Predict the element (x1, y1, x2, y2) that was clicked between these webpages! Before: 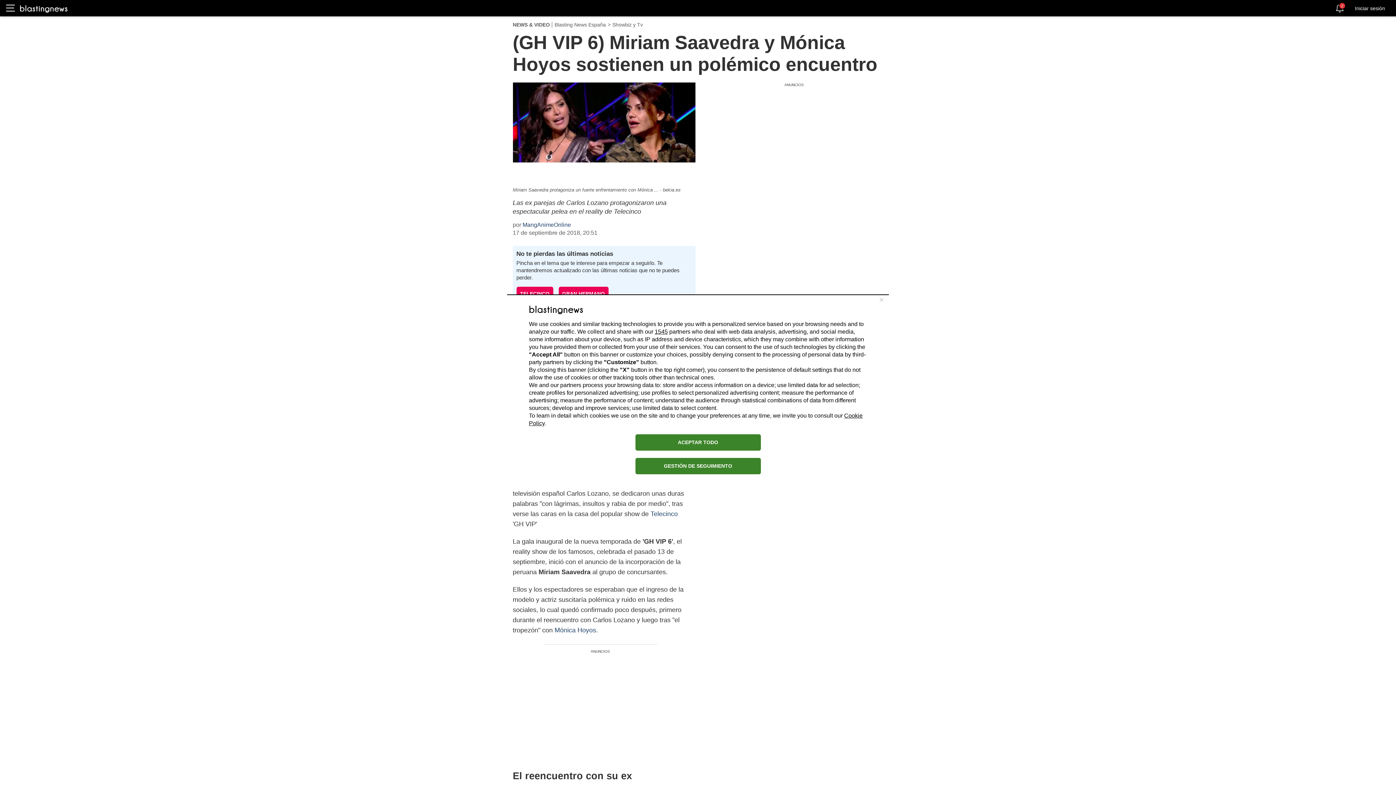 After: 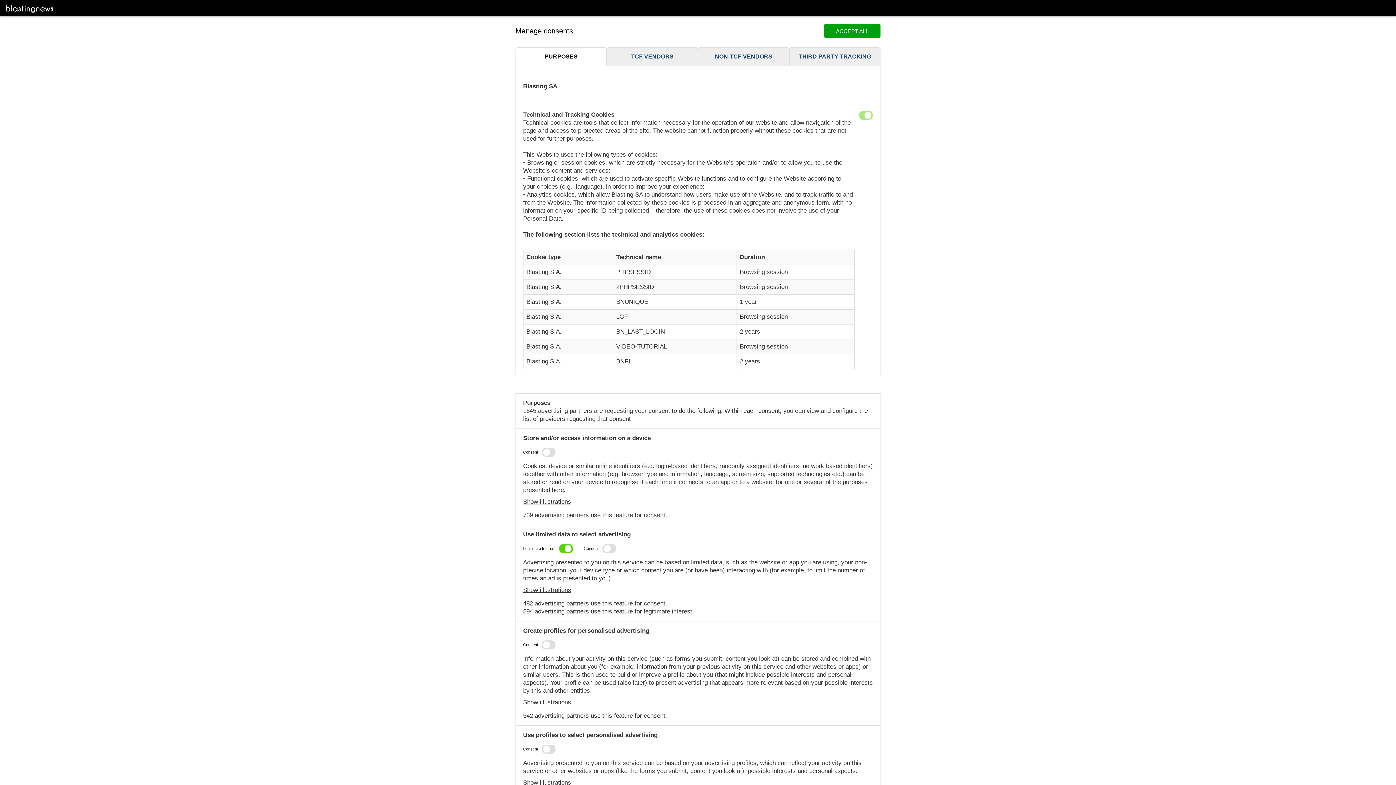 Action: label: GESTIÓN DE SEGUIMIENTO bbox: (635, 458, 760, 474)